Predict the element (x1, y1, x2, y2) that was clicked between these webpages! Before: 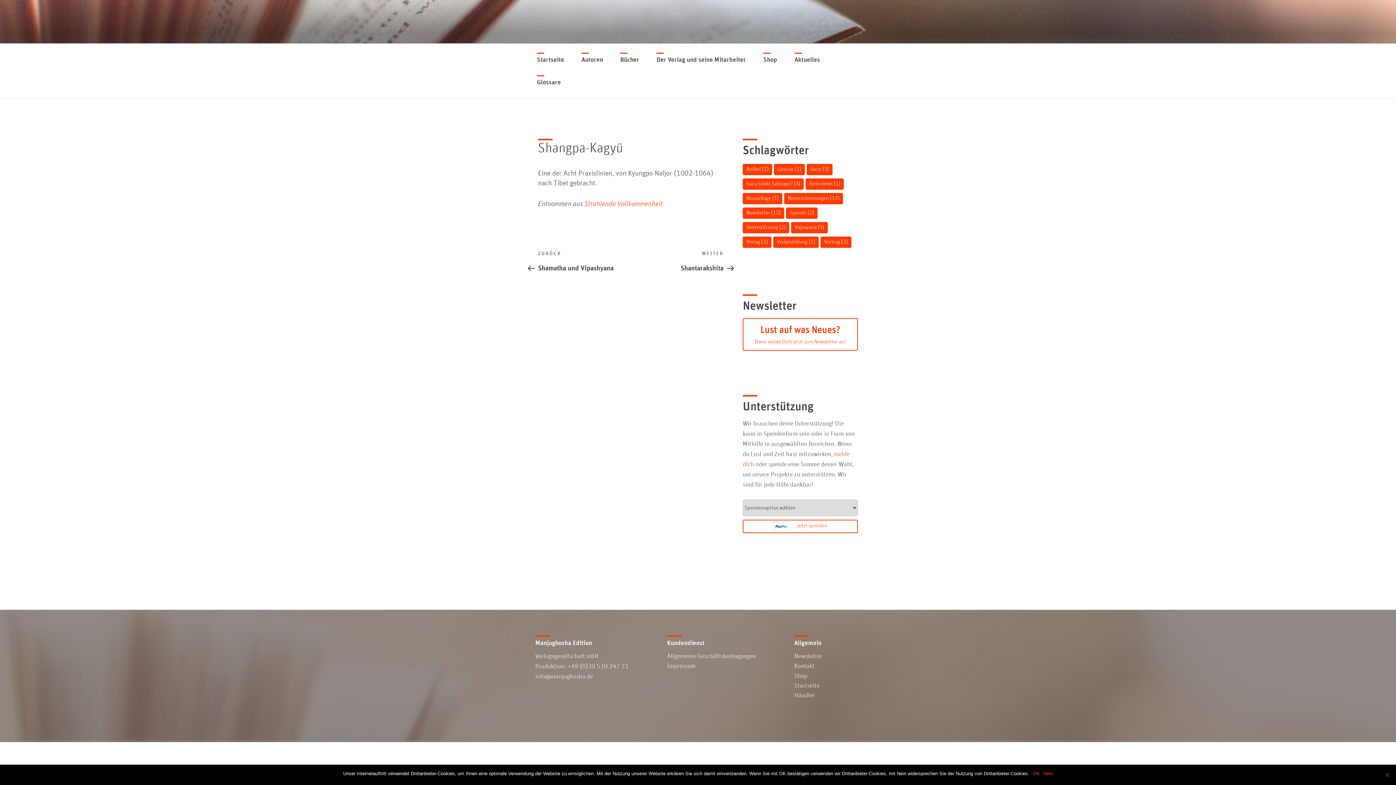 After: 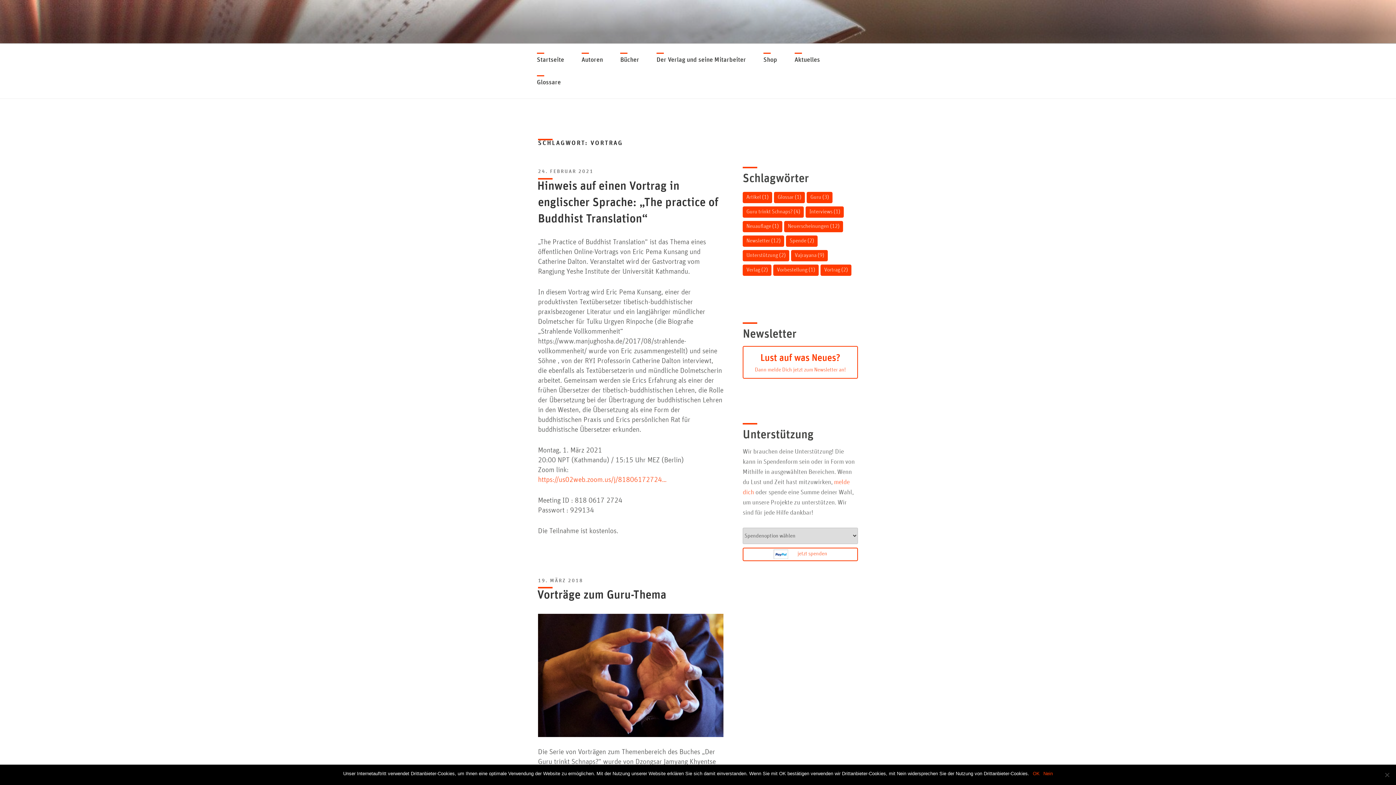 Action: bbox: (820, 236, 851, 248) label: Vortrag (2 Einträge)